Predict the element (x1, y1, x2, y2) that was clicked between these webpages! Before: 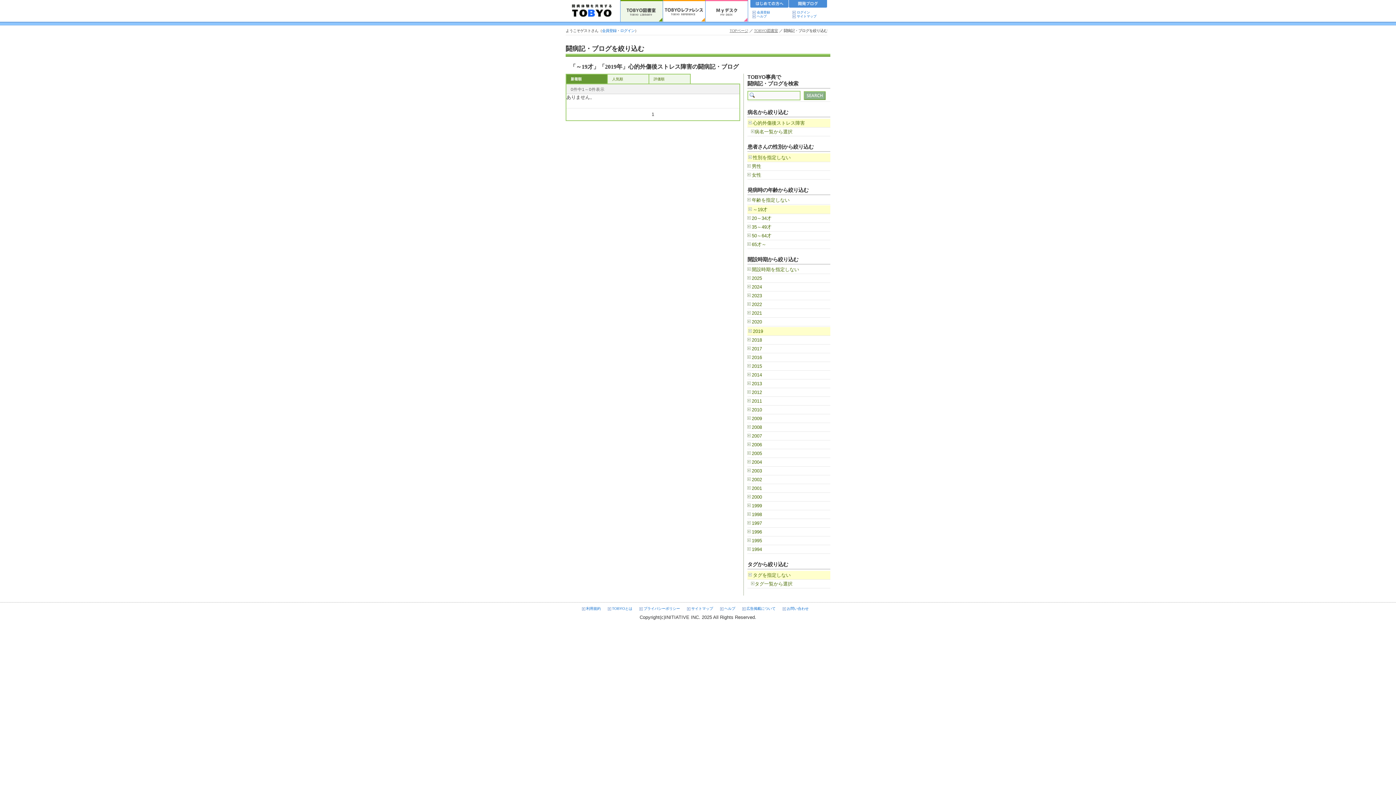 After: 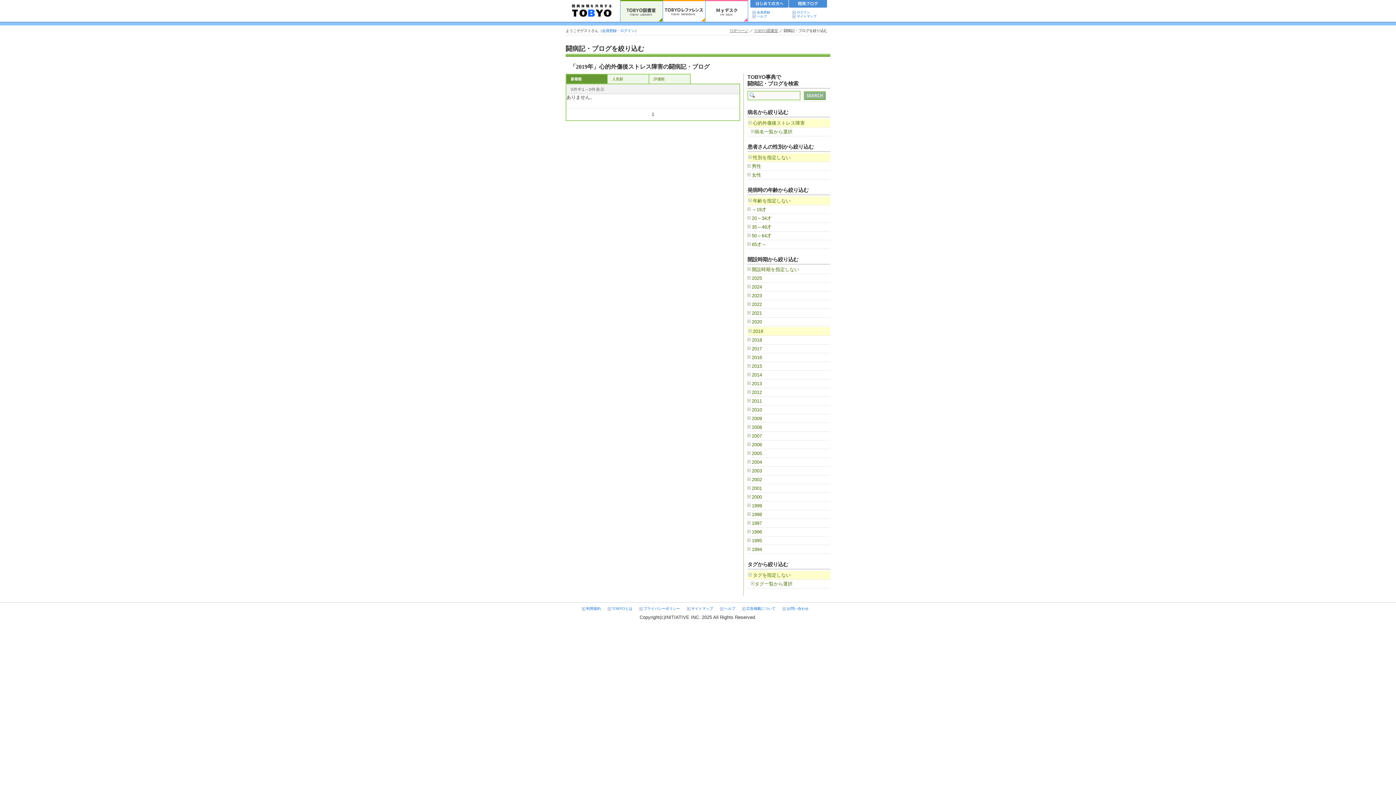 Action: label: 年齢を指定しない bbox: (747, 197, 795, 203)